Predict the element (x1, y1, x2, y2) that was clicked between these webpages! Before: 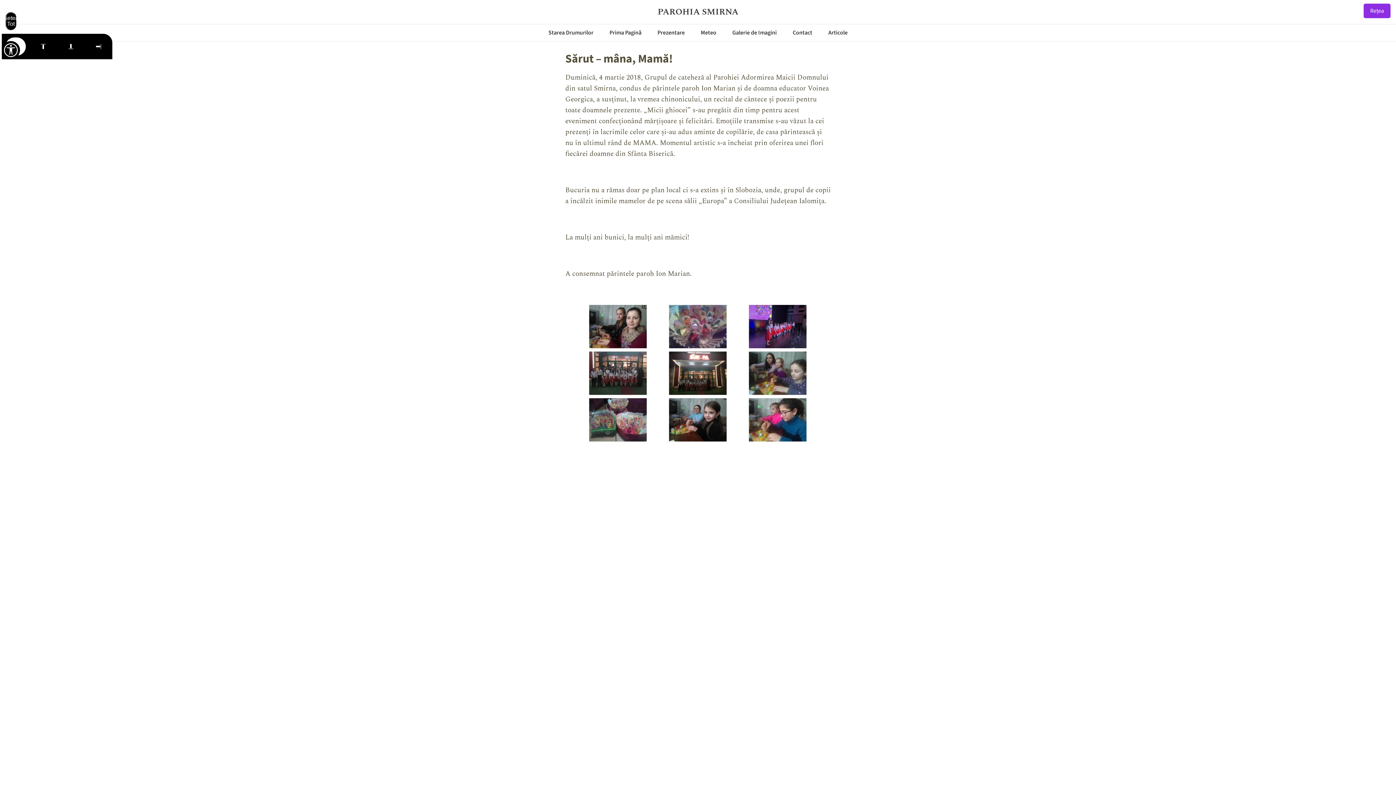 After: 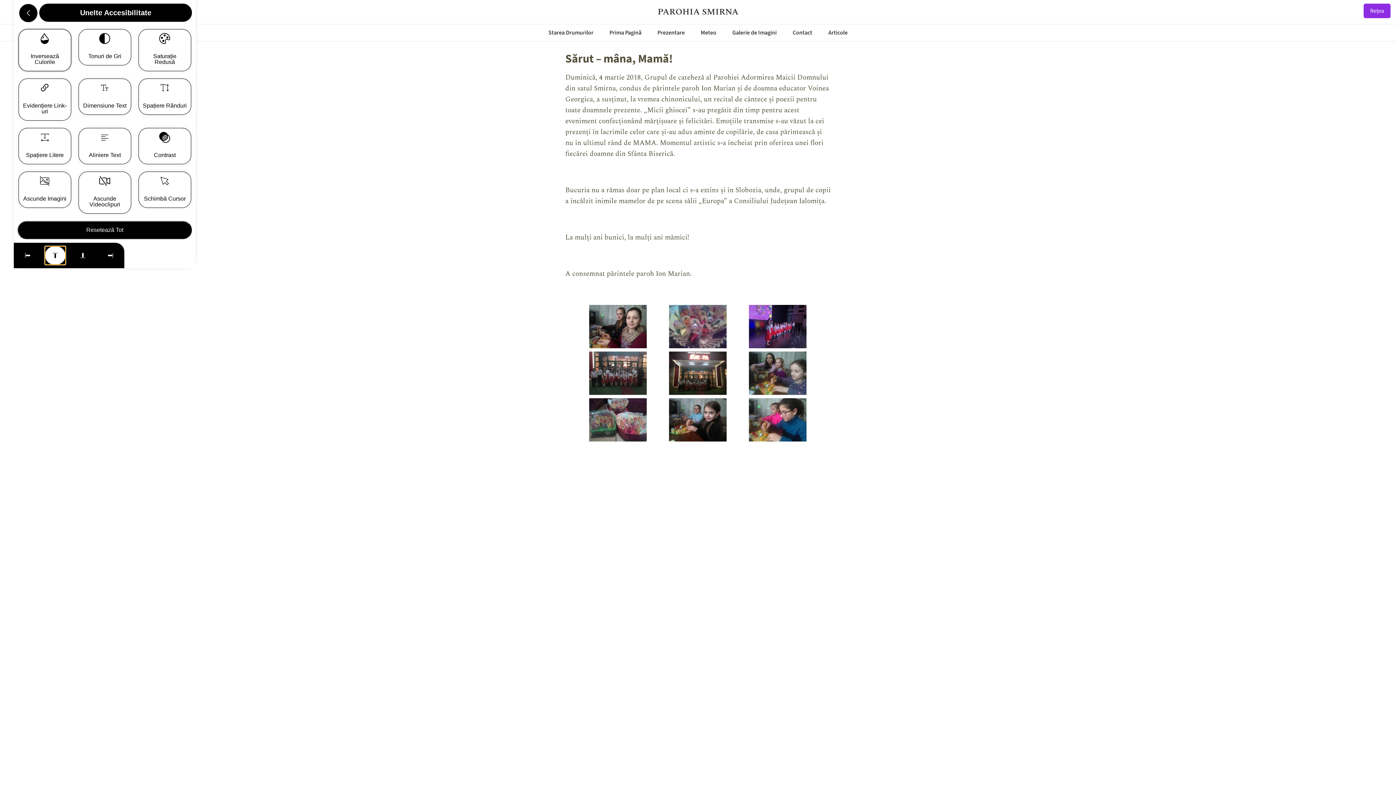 Action: bbox: (33, 37, 53, 55)